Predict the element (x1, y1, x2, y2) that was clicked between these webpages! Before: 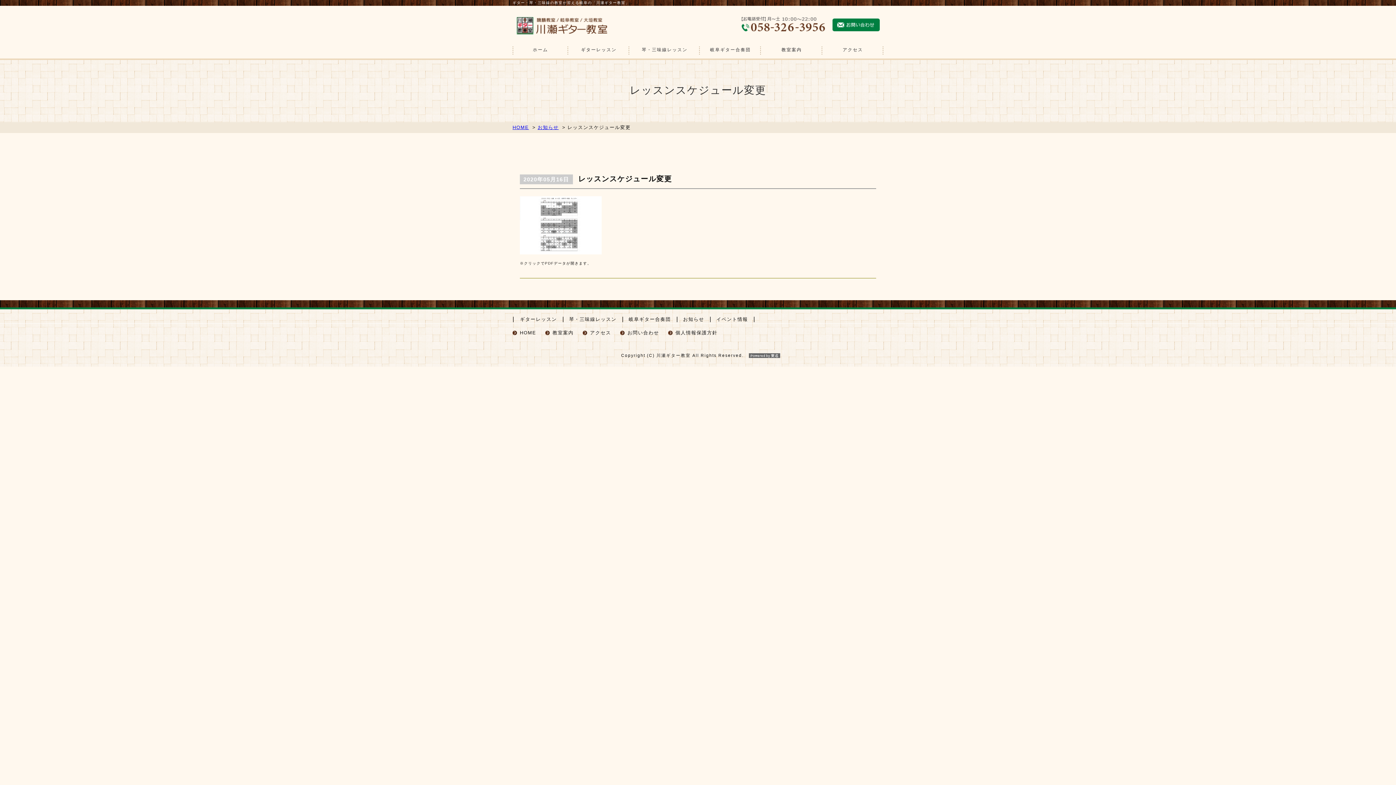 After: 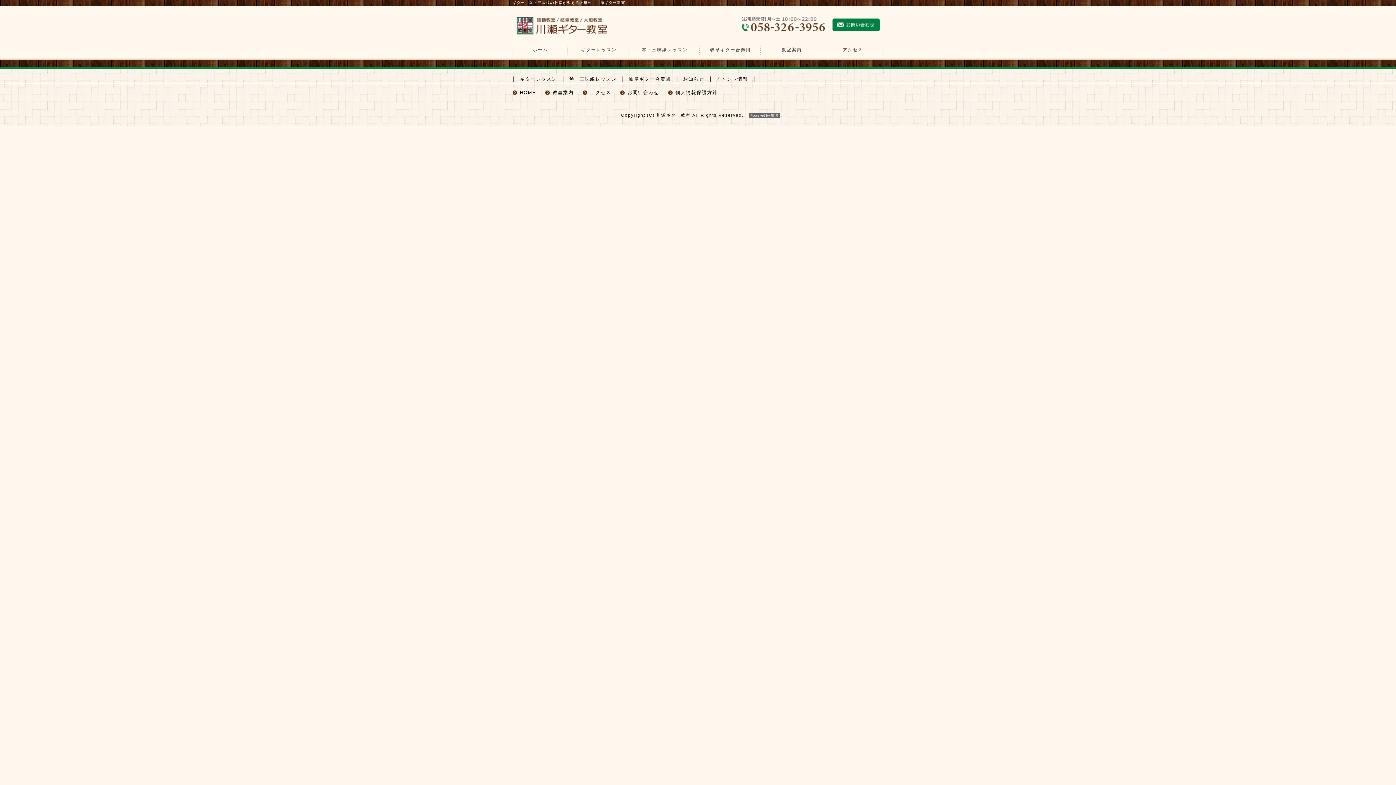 Action: bbox: (516, 30, 607, 36)